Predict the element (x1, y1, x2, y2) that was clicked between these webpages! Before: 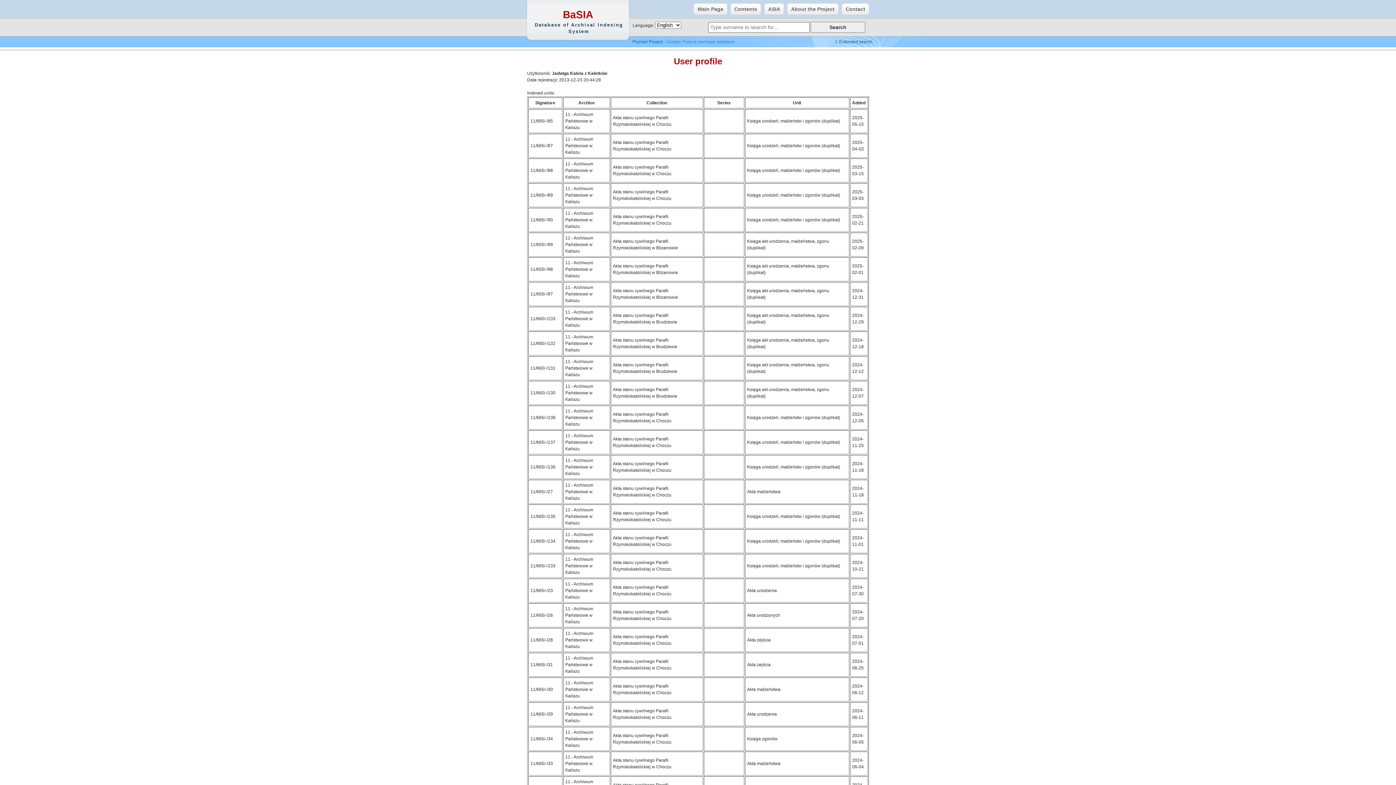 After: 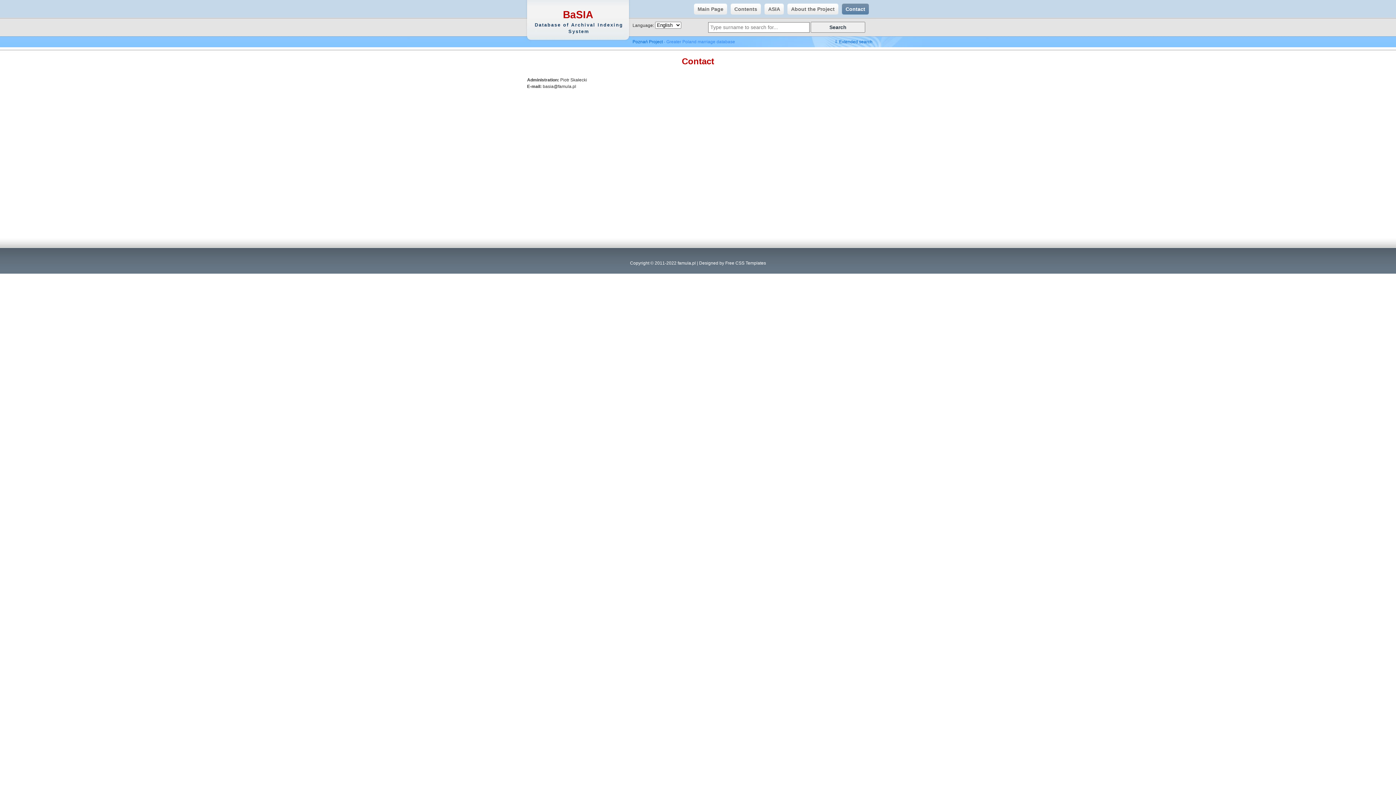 Action: label: Contact bbox: (842, 3, 869, 14)